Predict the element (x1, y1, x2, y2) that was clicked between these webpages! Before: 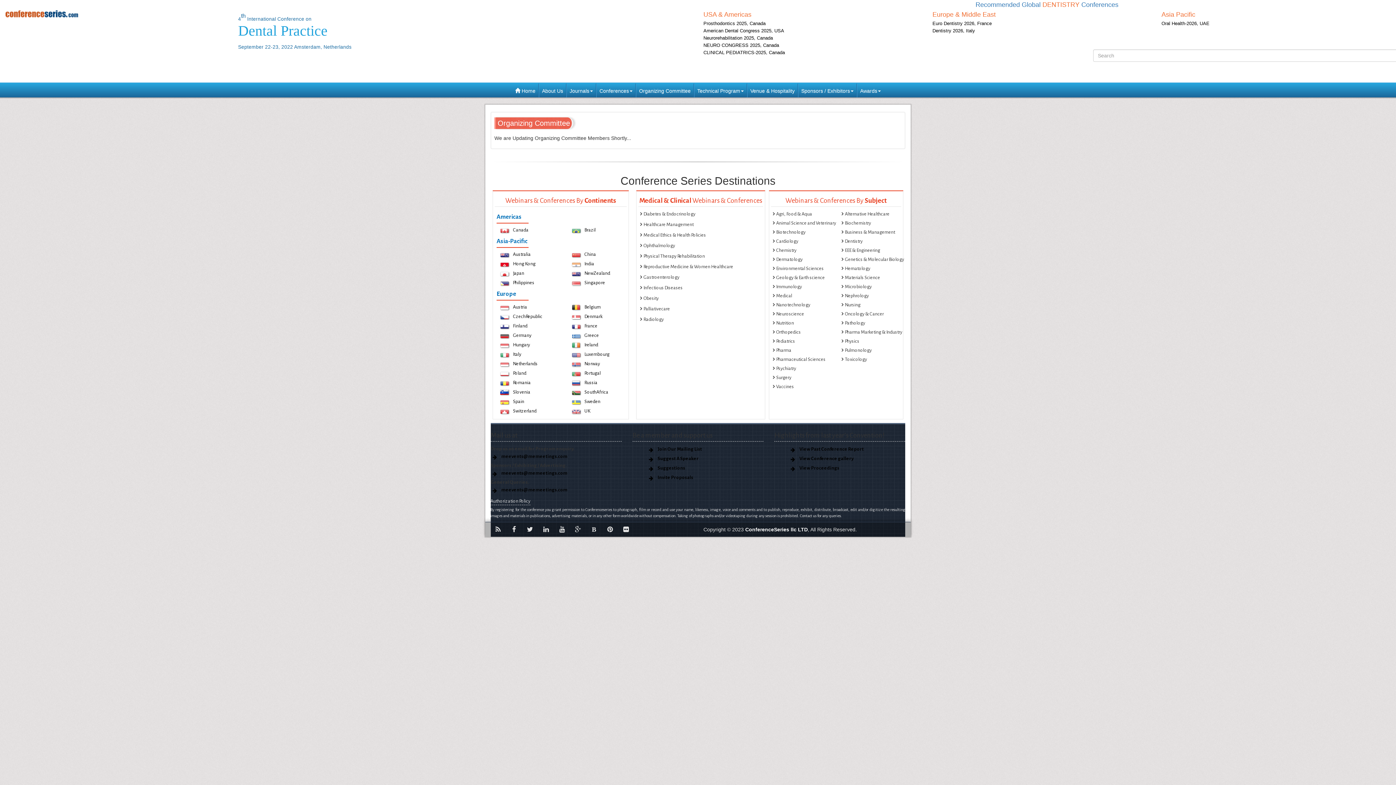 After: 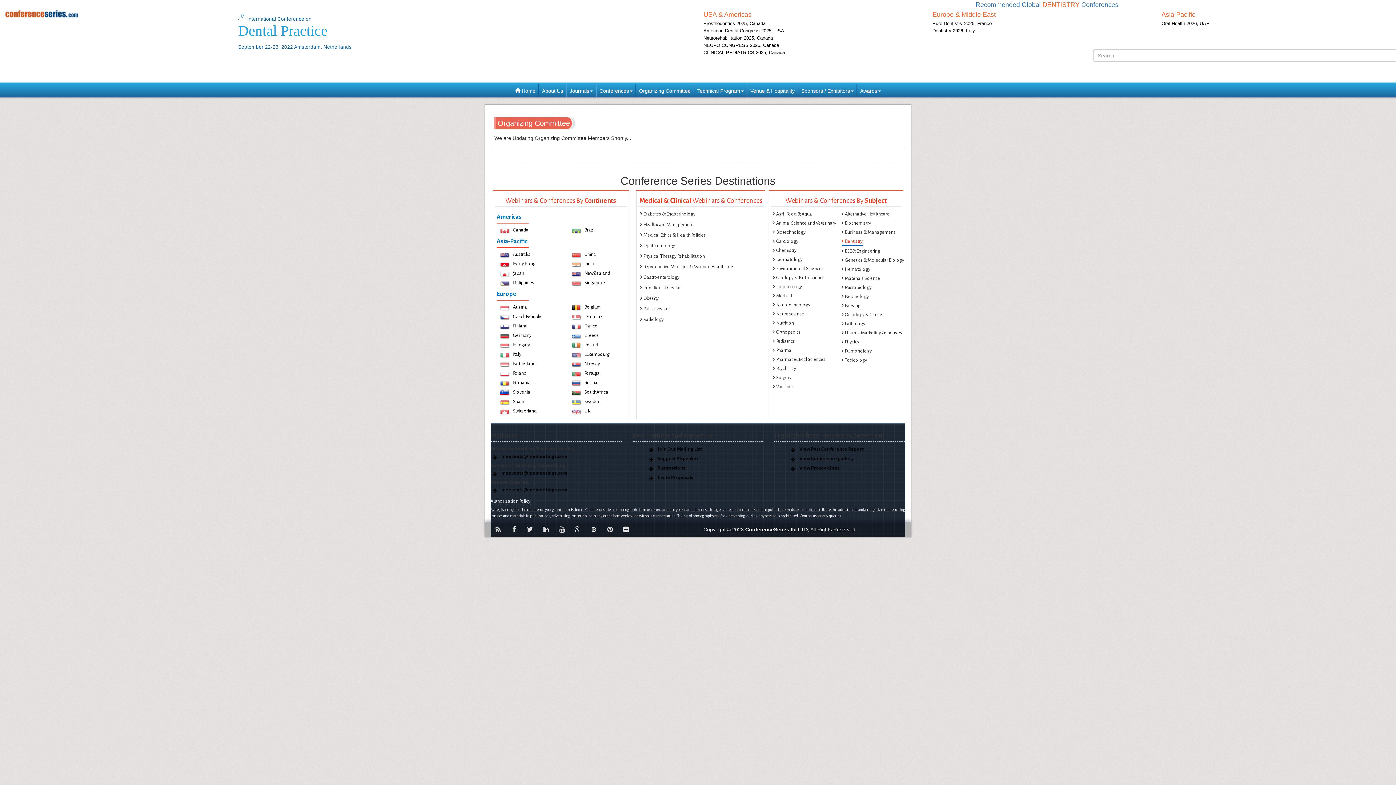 Action: label: Dentistry bbox: (841, 237, 862, 245)